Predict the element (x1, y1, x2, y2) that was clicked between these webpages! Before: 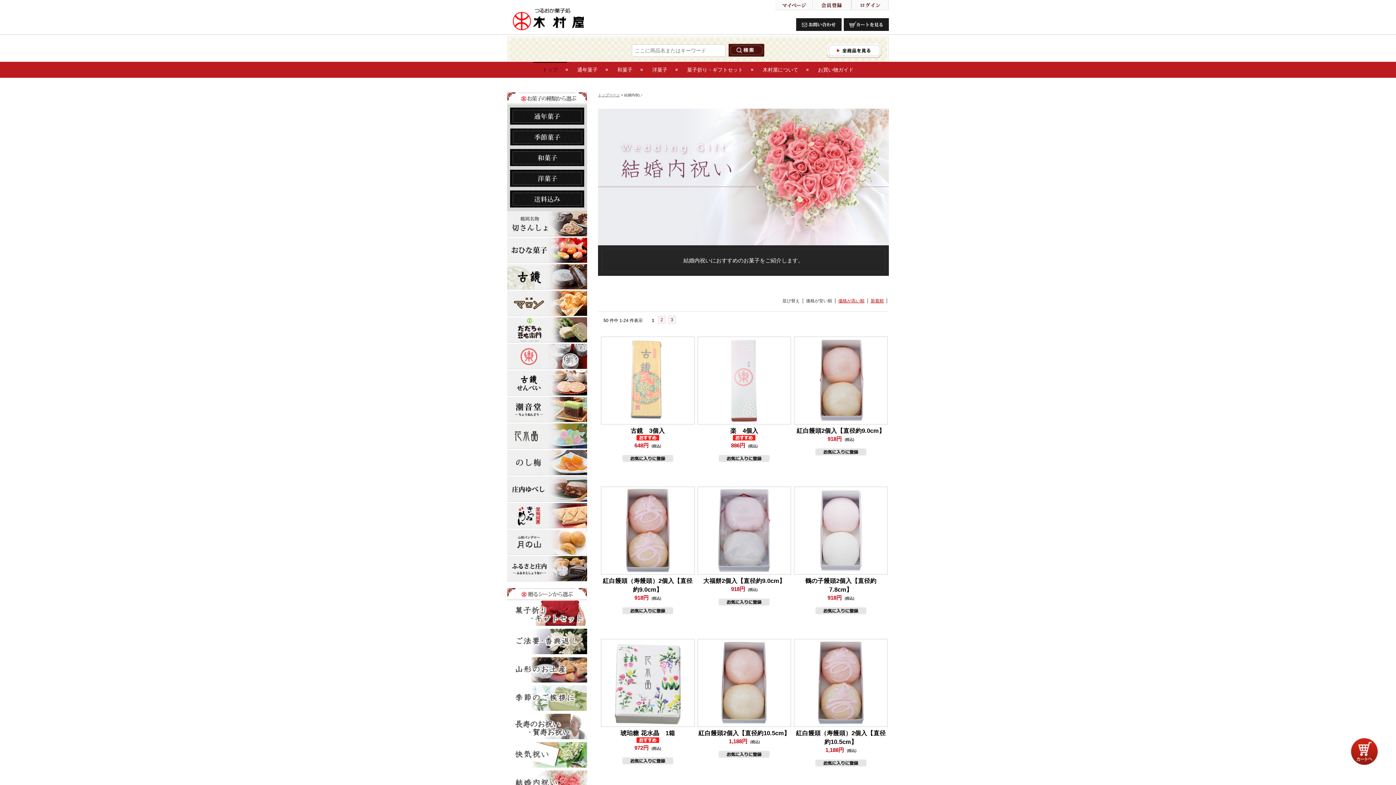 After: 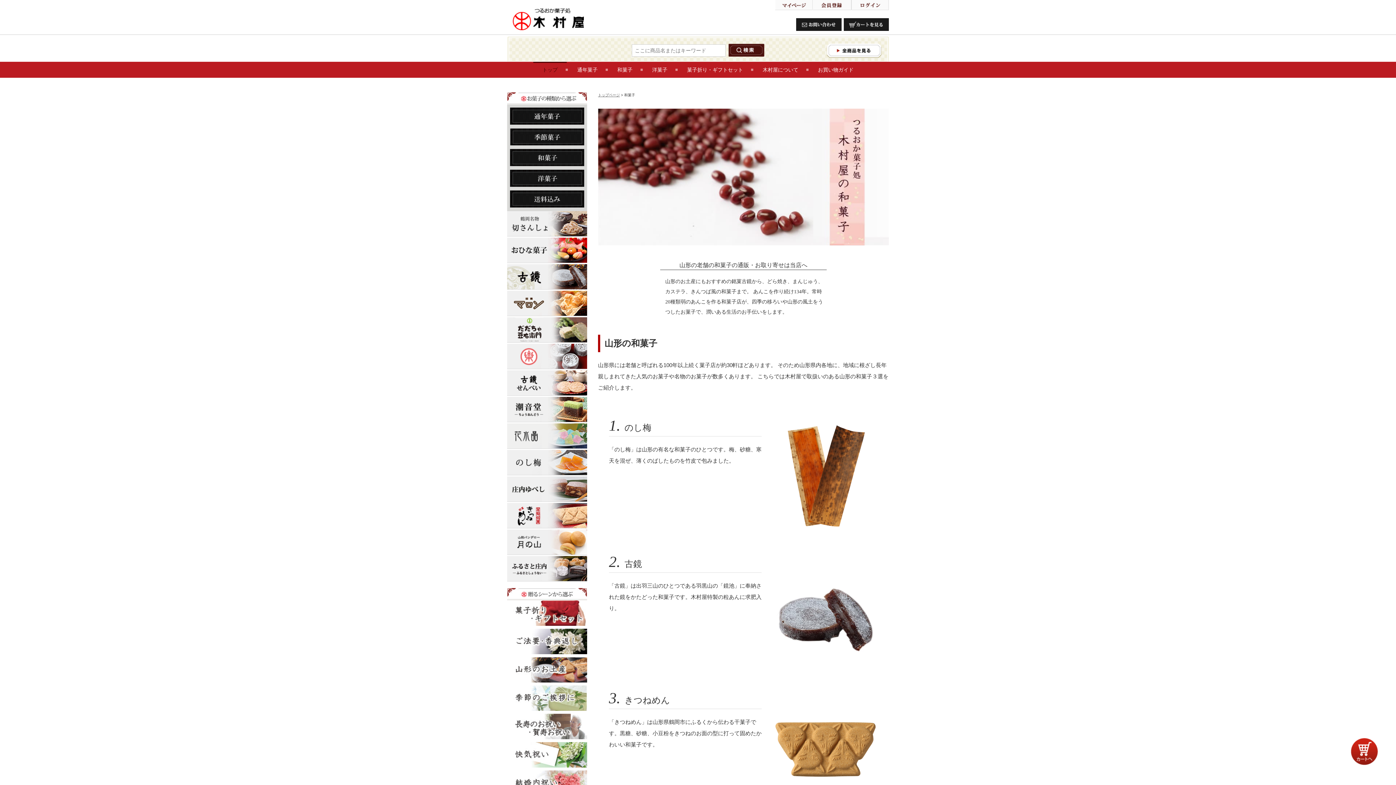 Action: bbox: (510, 160, 584, 166)